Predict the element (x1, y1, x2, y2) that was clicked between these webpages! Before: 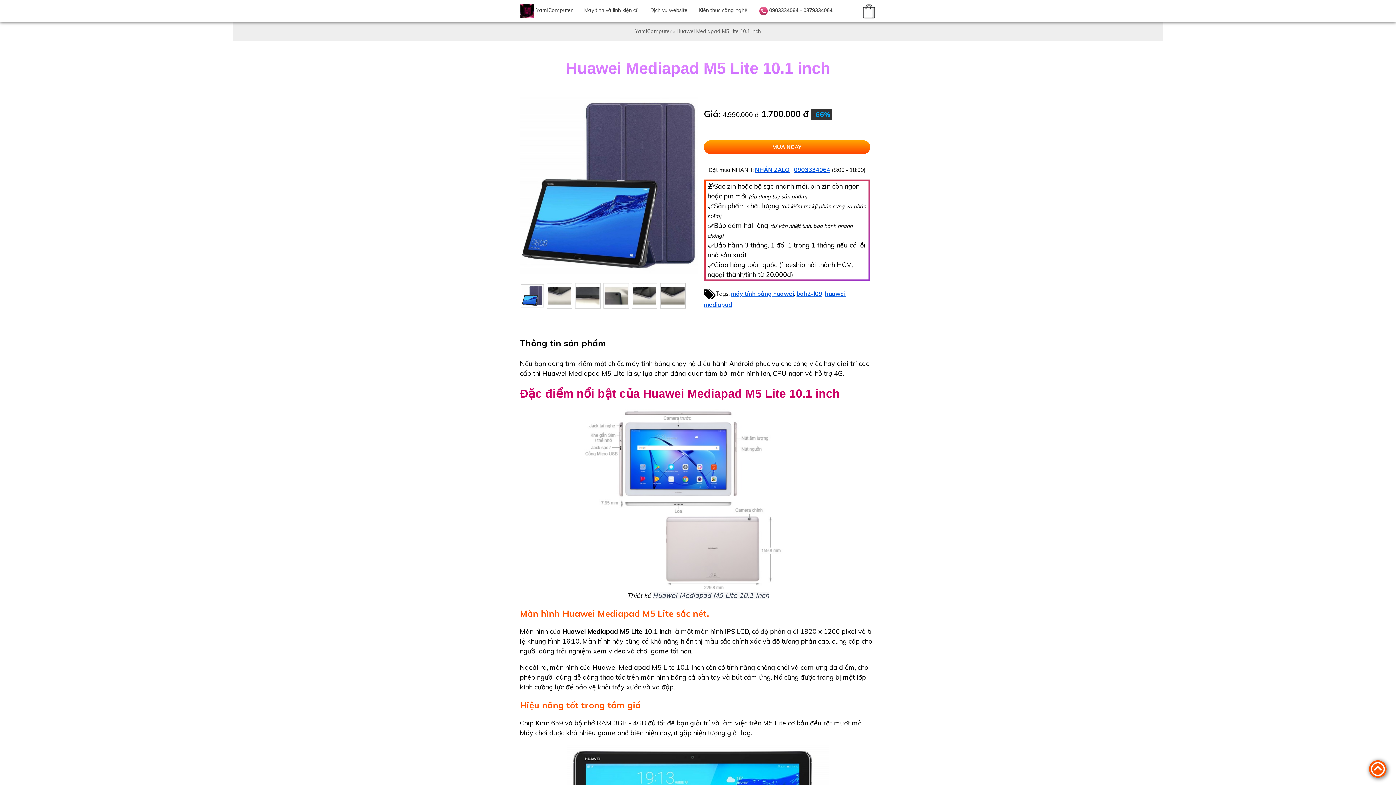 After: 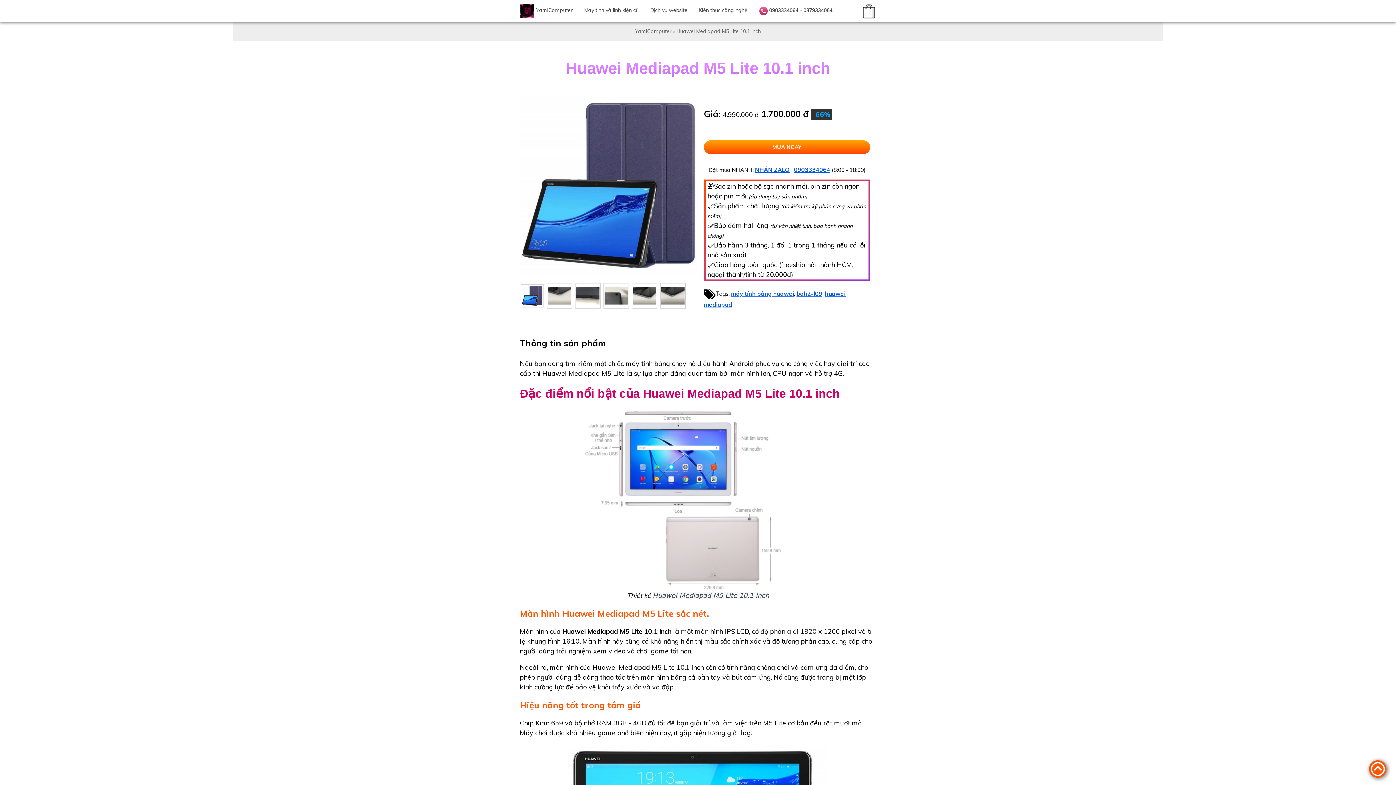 Action: bbox: (803, 7, 832, 13) label: 0379334064